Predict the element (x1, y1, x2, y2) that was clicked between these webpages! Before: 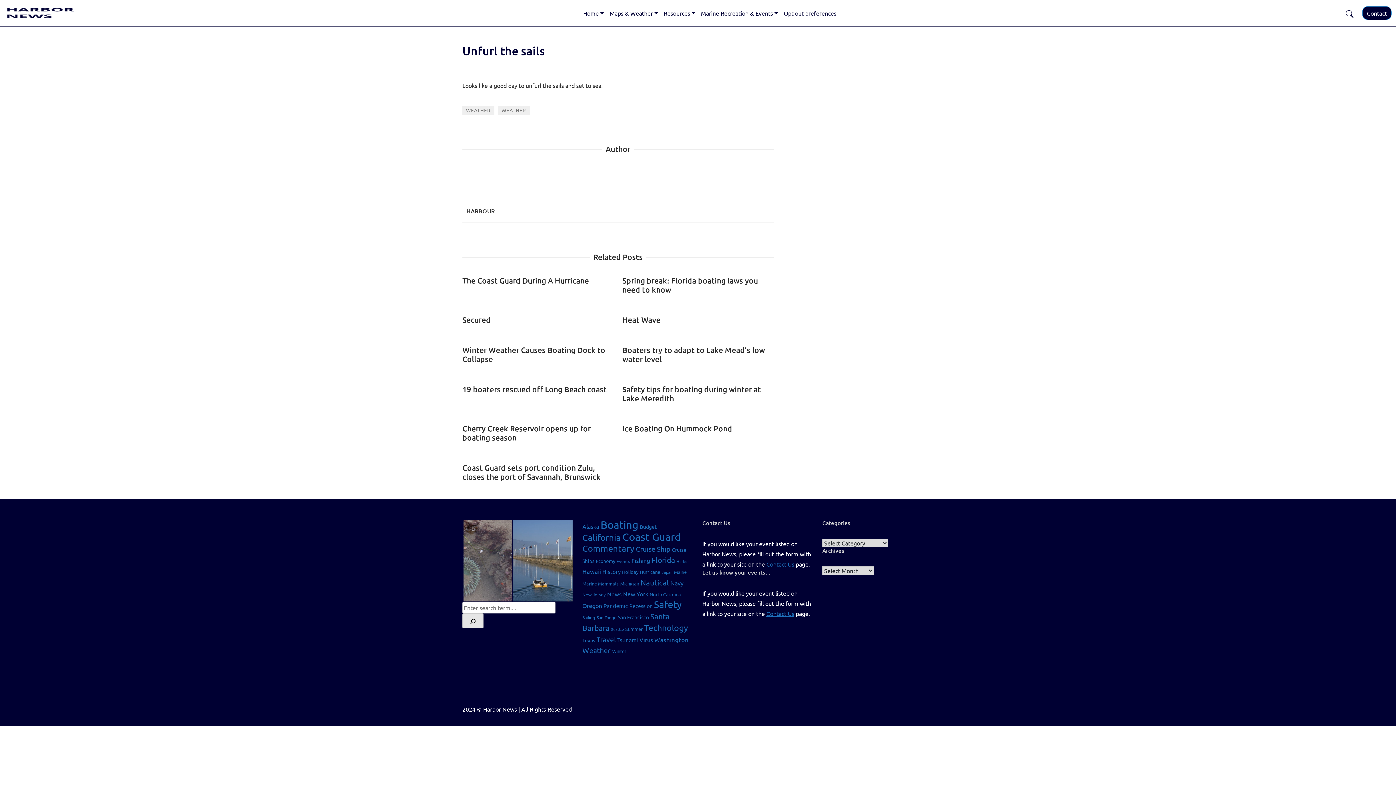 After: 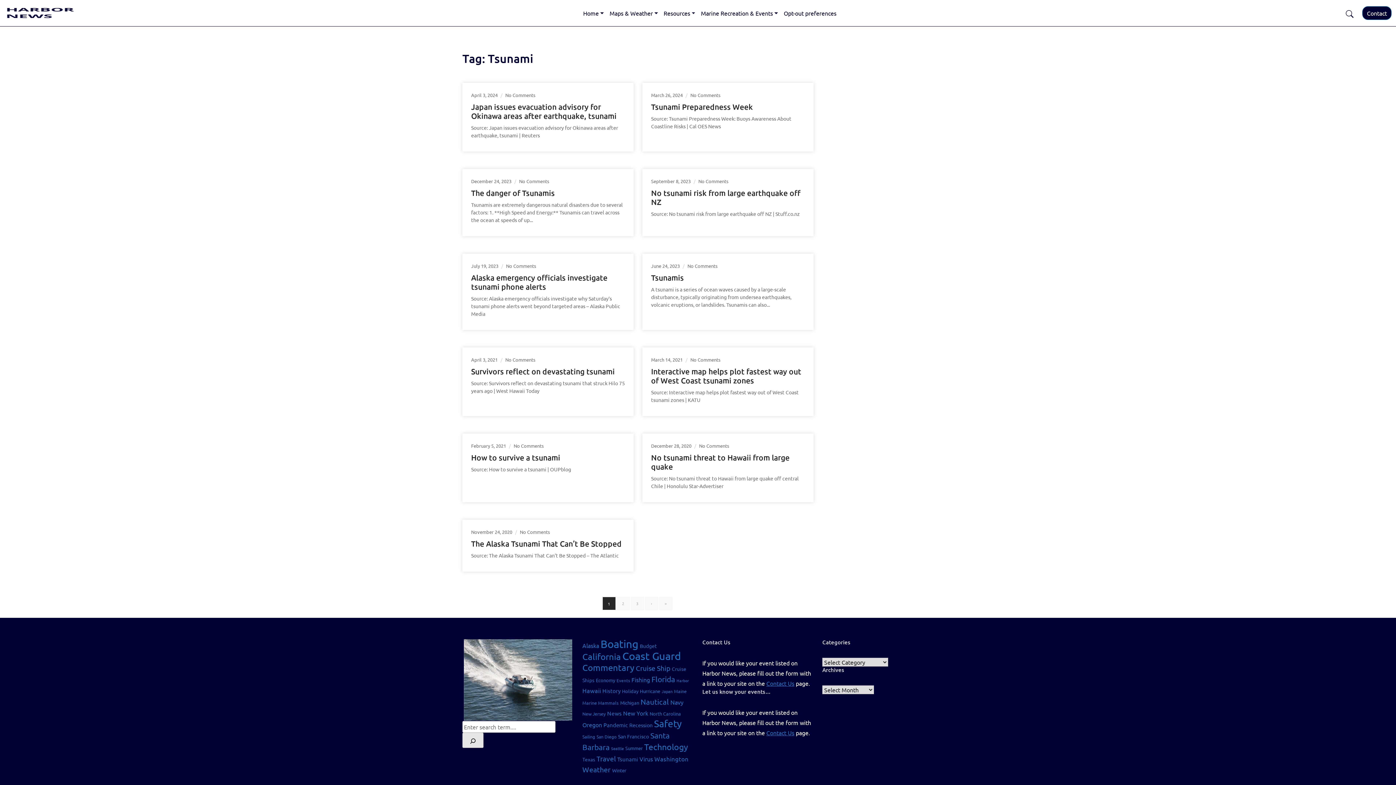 Action: label: Tsunami (82 items) bbox: (617, 636, 638, 643)